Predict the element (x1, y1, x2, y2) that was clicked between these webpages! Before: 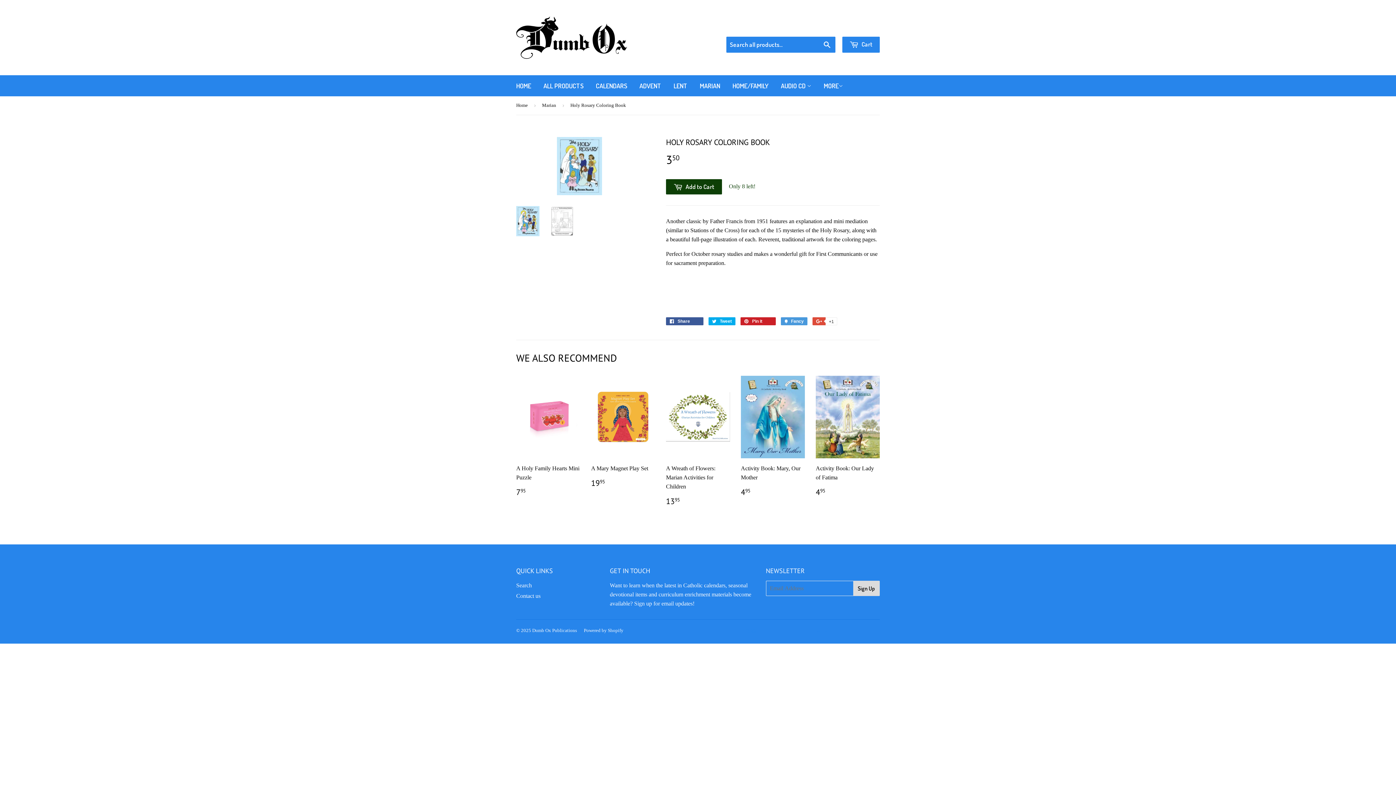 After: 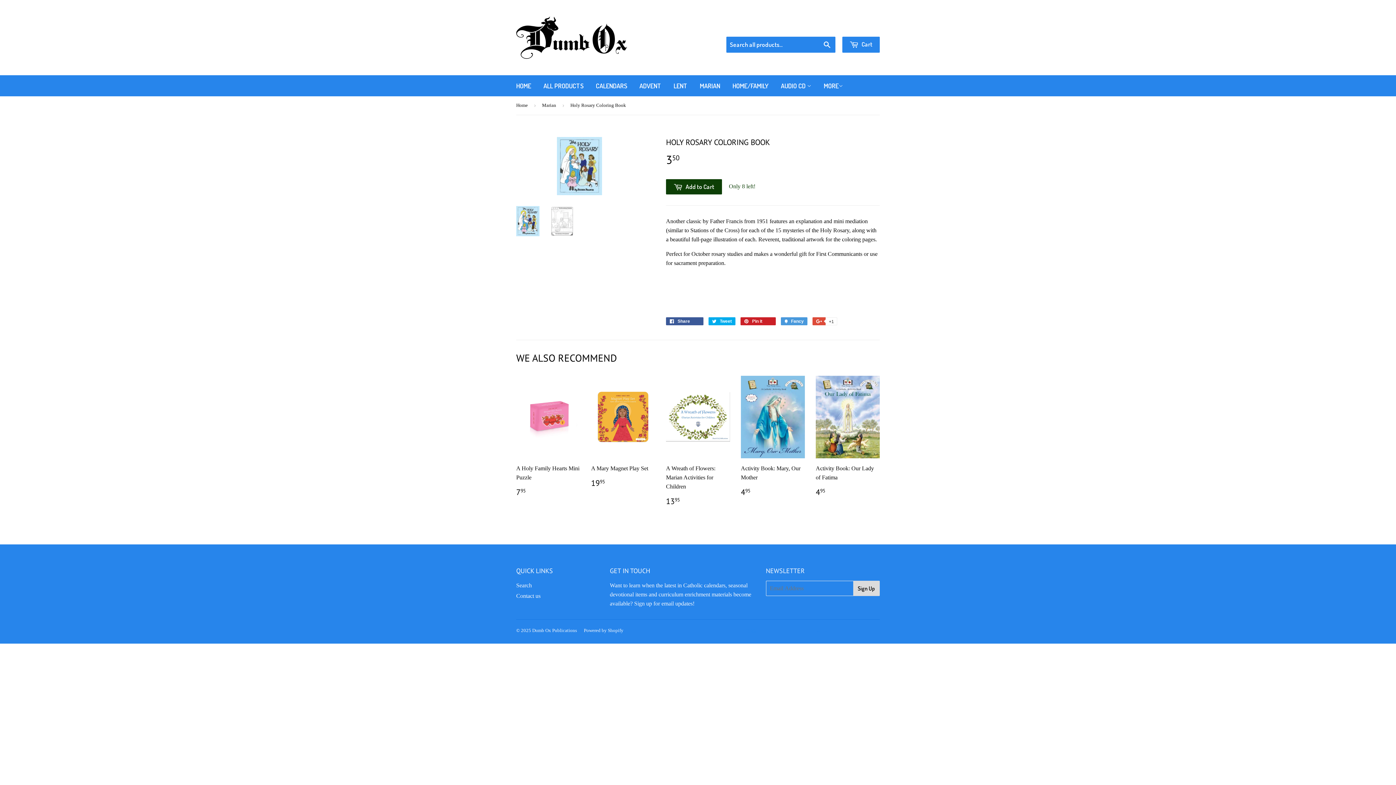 Action: bbox: (516, 206, 539, 236)